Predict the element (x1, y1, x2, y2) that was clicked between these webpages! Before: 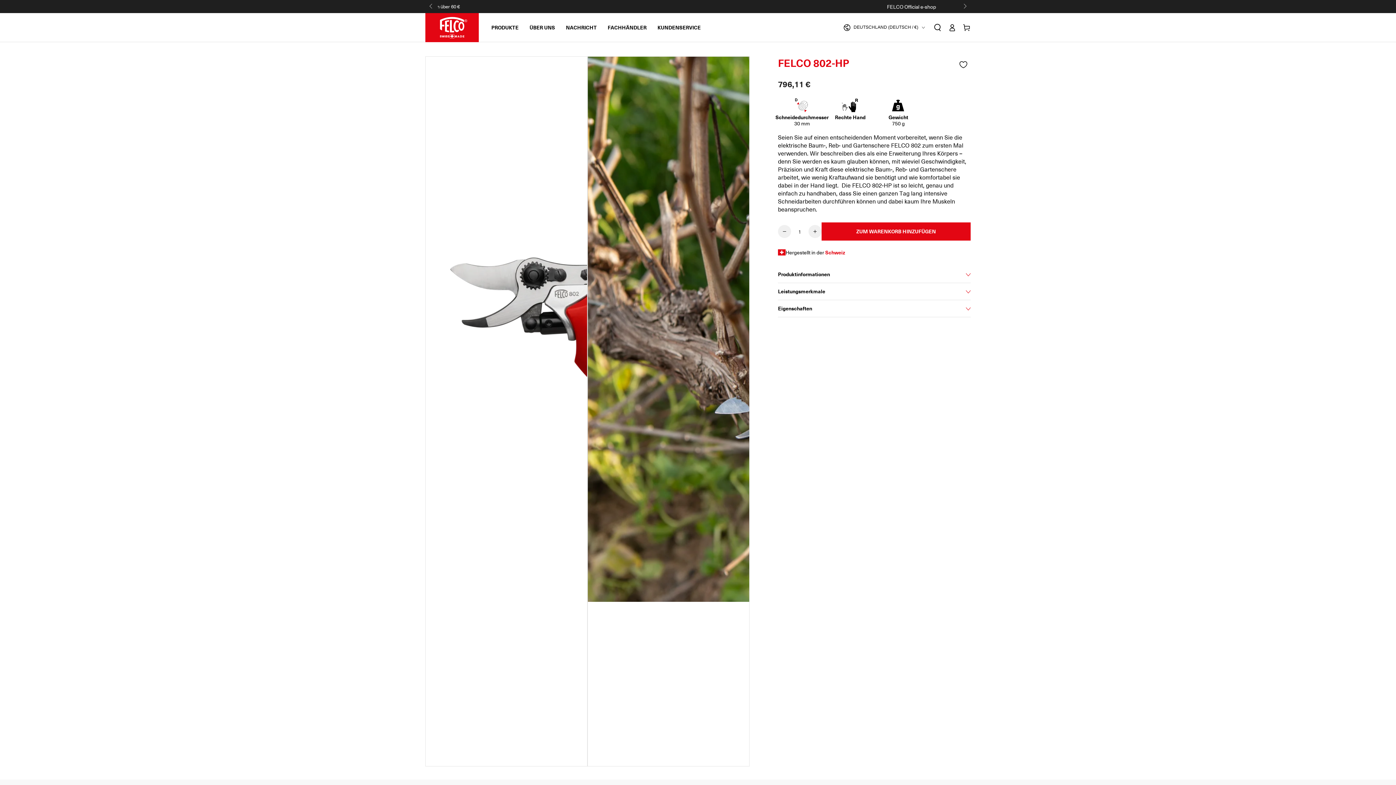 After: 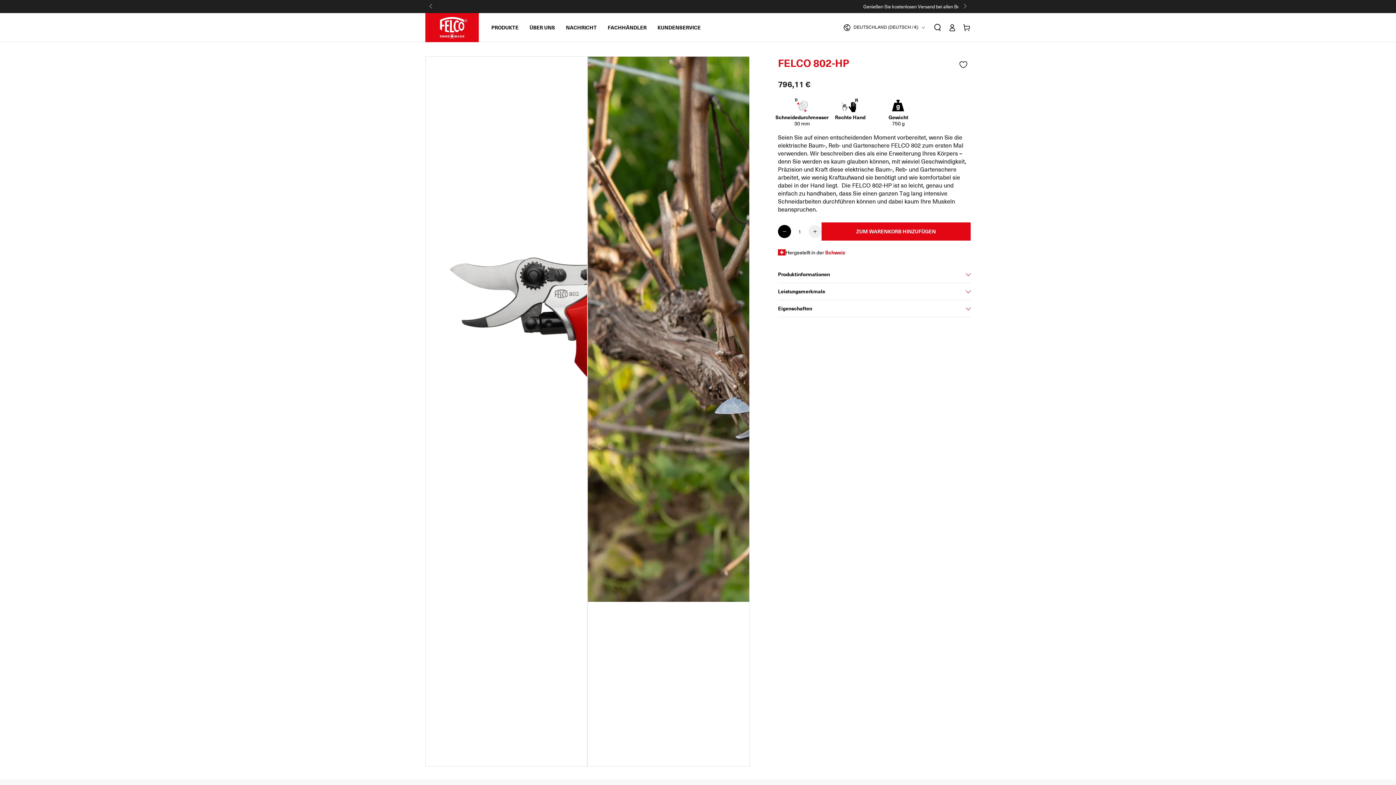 Action: bbox: (778, 225, 791, 238) label: Verringern Sie die Menge für FELCO 802-HP